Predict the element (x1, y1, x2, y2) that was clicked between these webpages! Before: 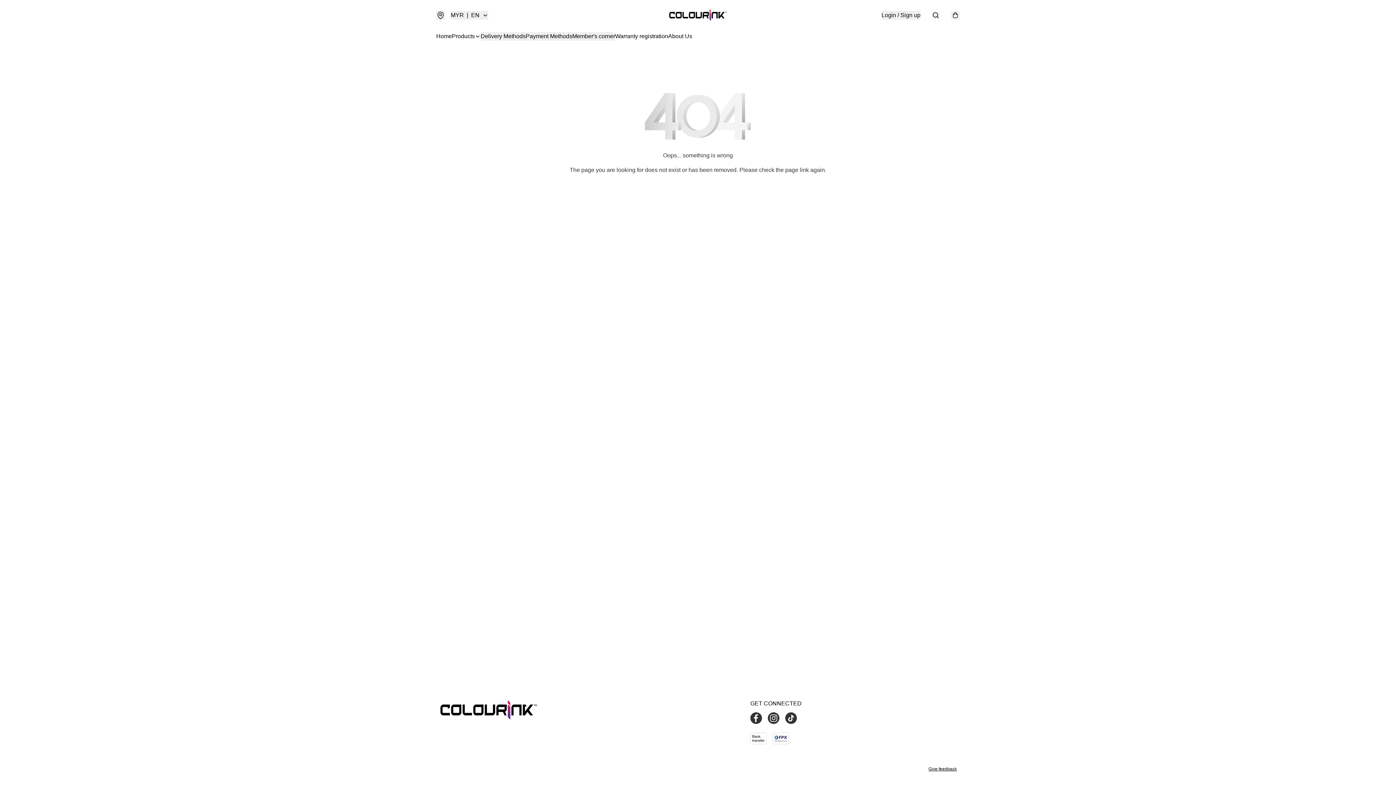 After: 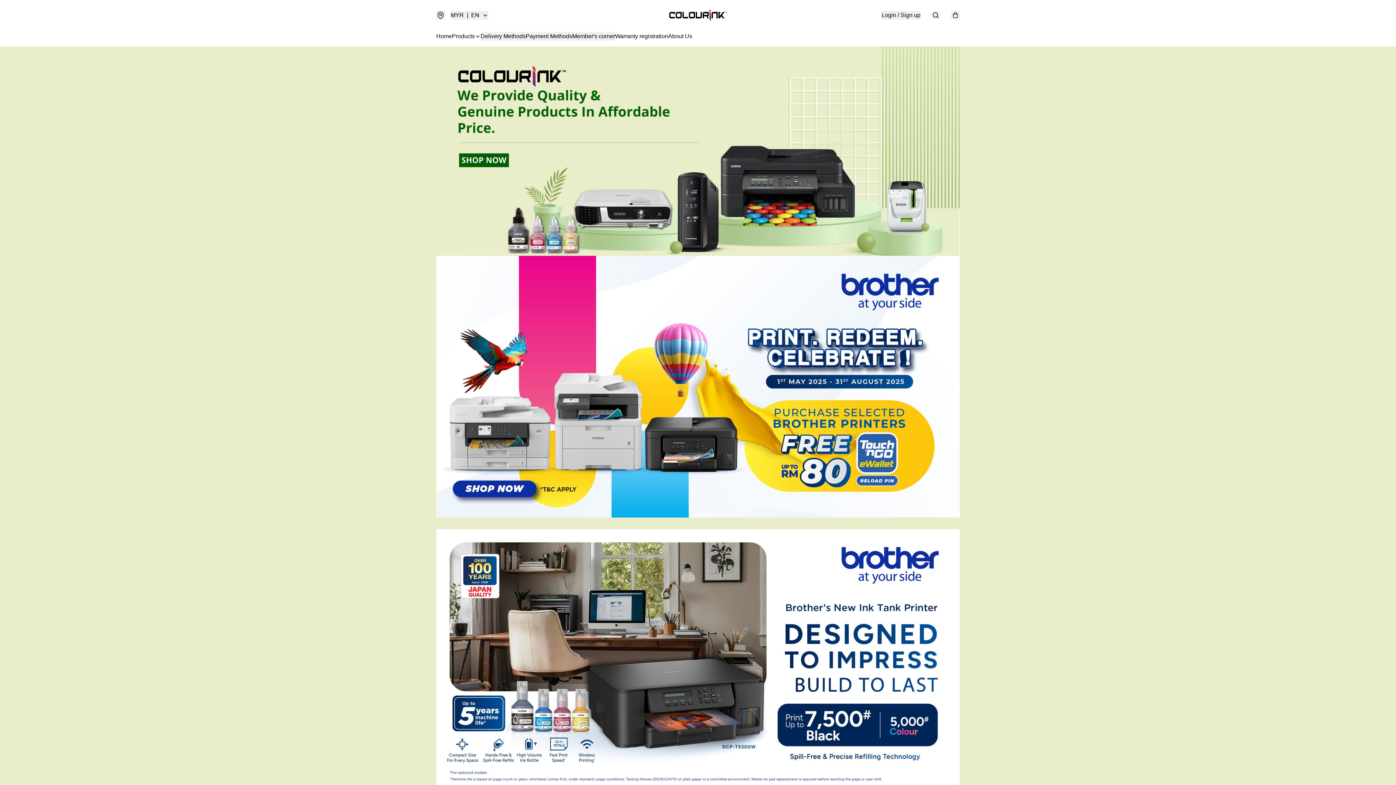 Action: bbox: (666, 8, 729, 21)